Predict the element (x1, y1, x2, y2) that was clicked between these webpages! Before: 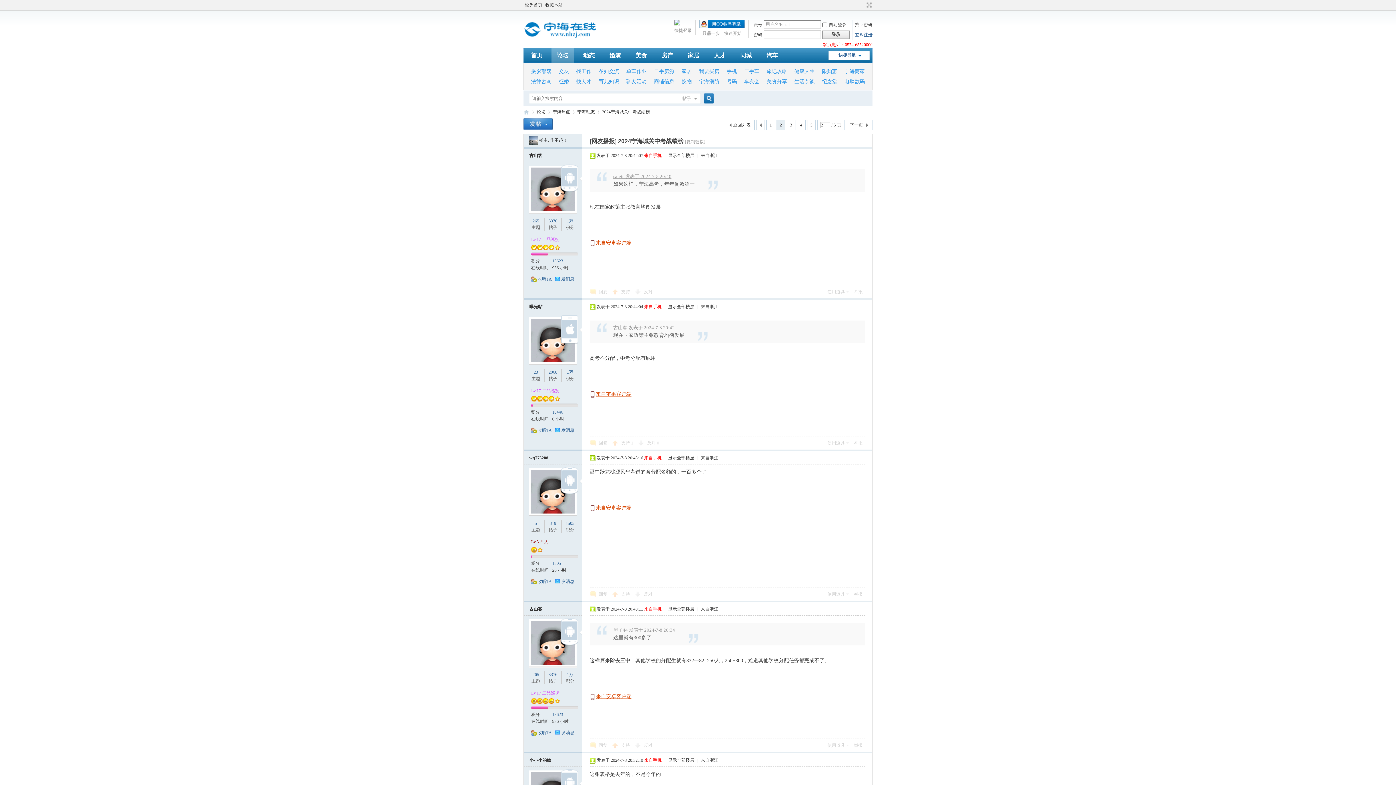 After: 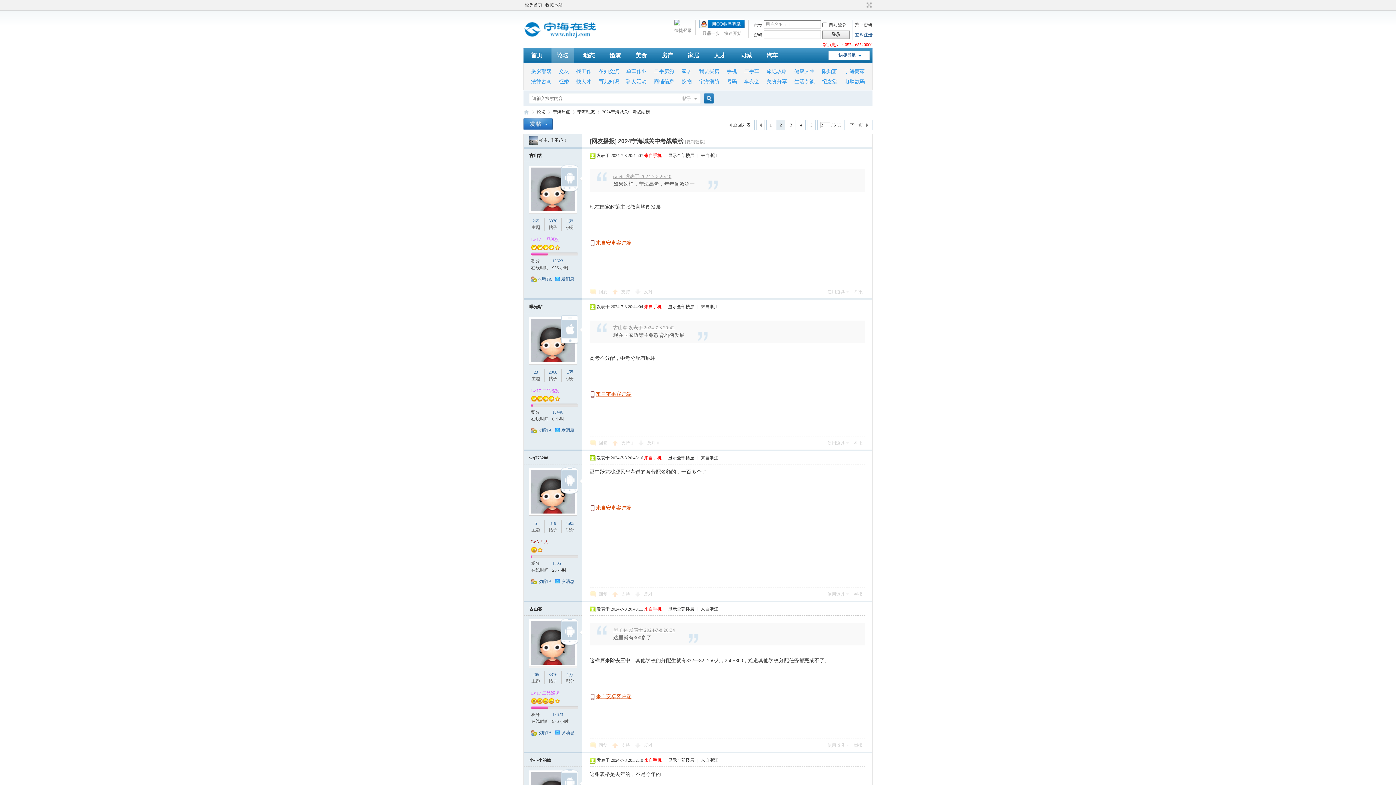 Action: bbox: (844, 78, 865, 84) label: 电脑数码